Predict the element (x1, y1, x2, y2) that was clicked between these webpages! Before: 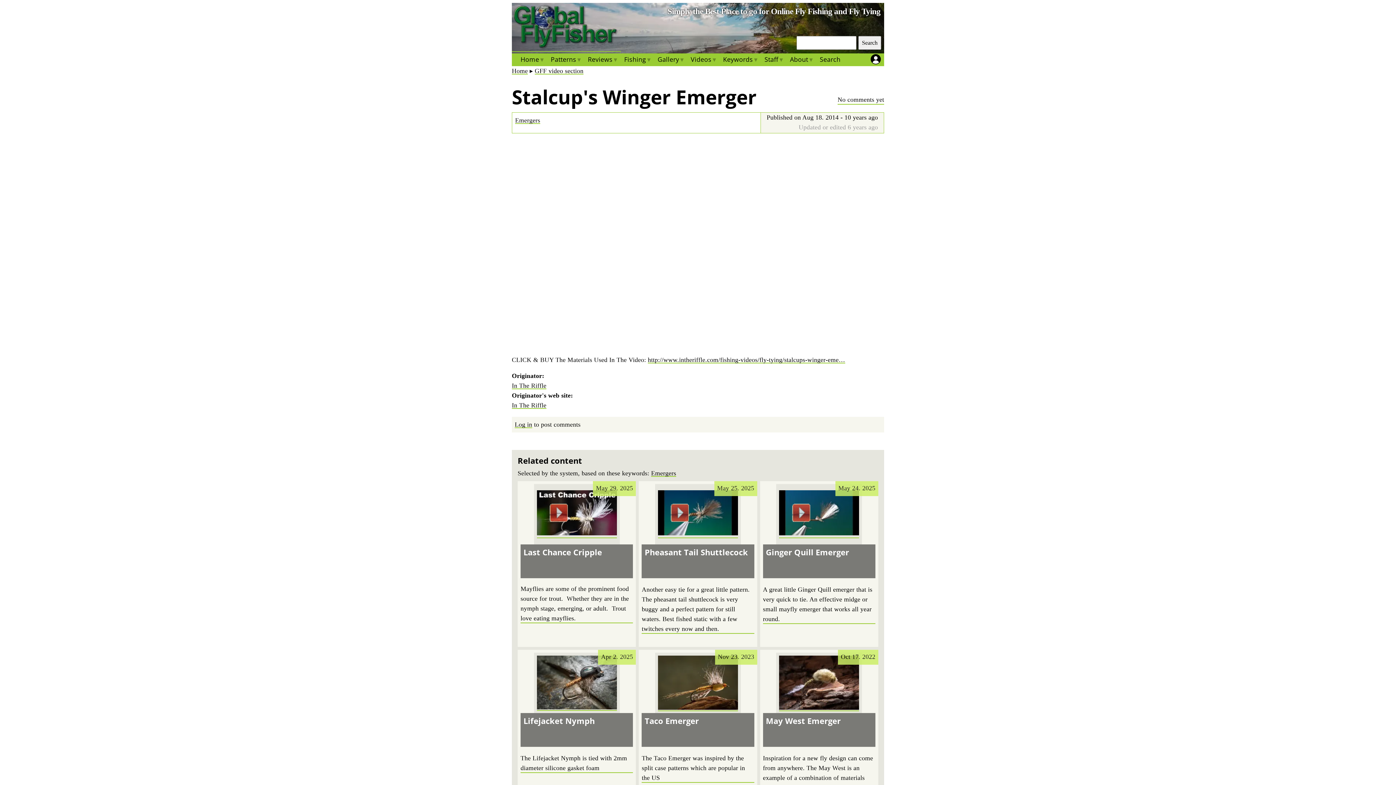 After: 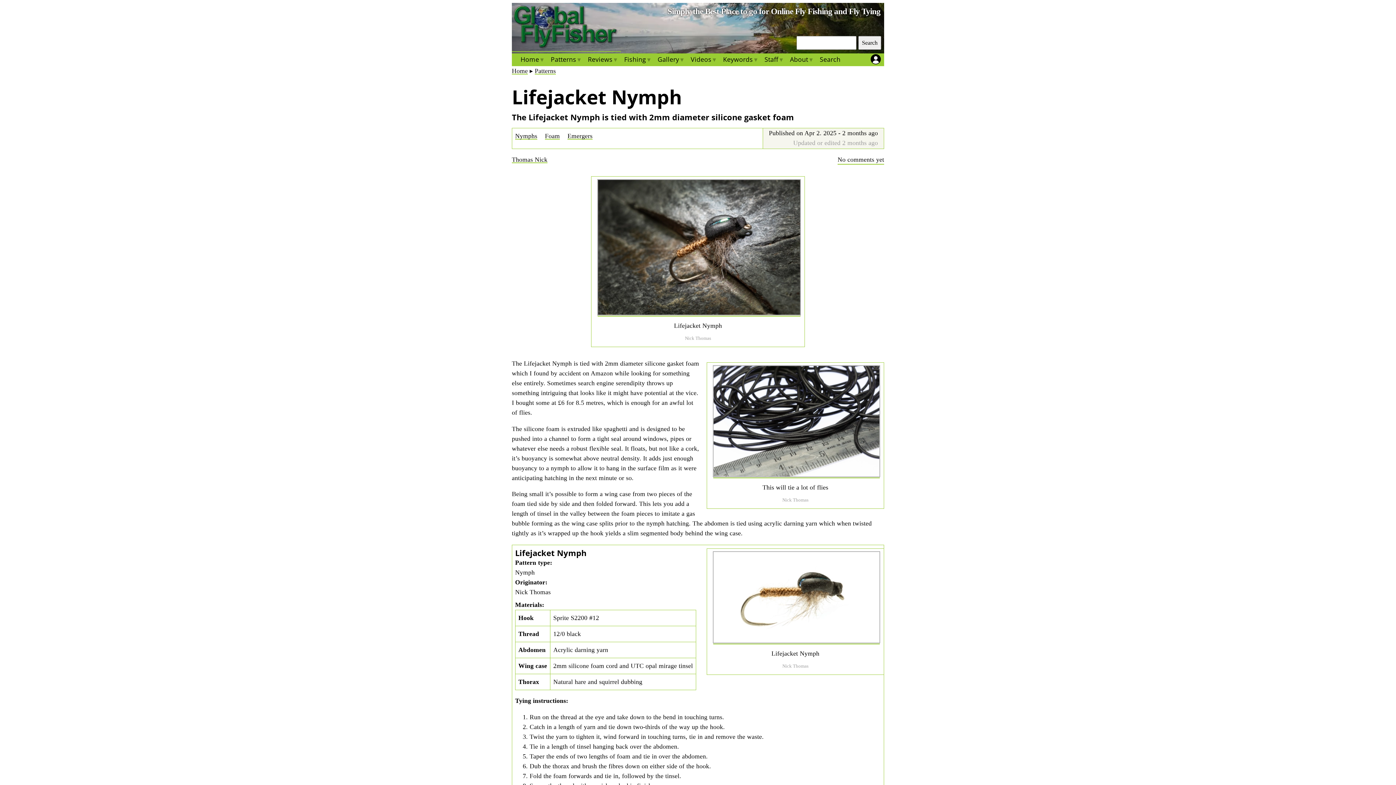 Action: bbox: (536, 703, 616, 711)